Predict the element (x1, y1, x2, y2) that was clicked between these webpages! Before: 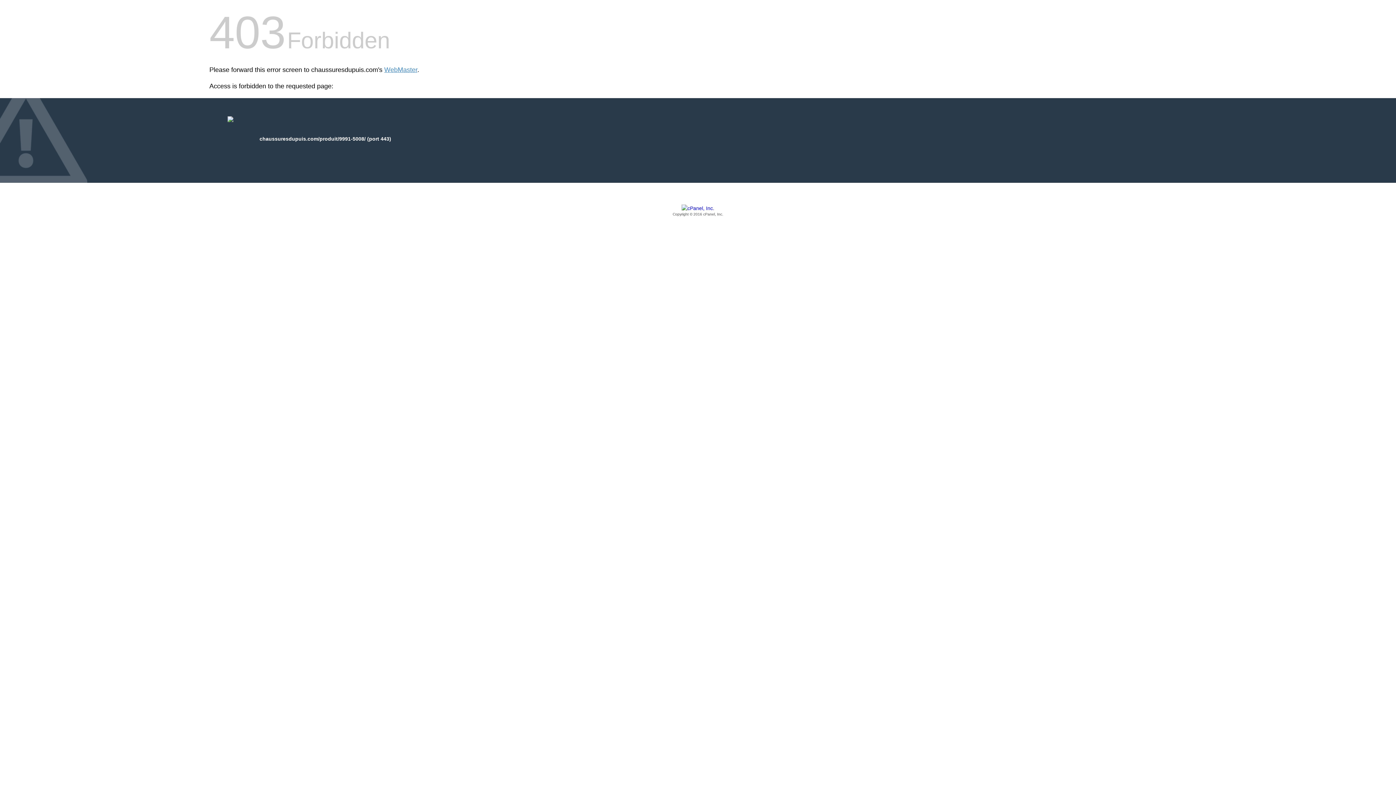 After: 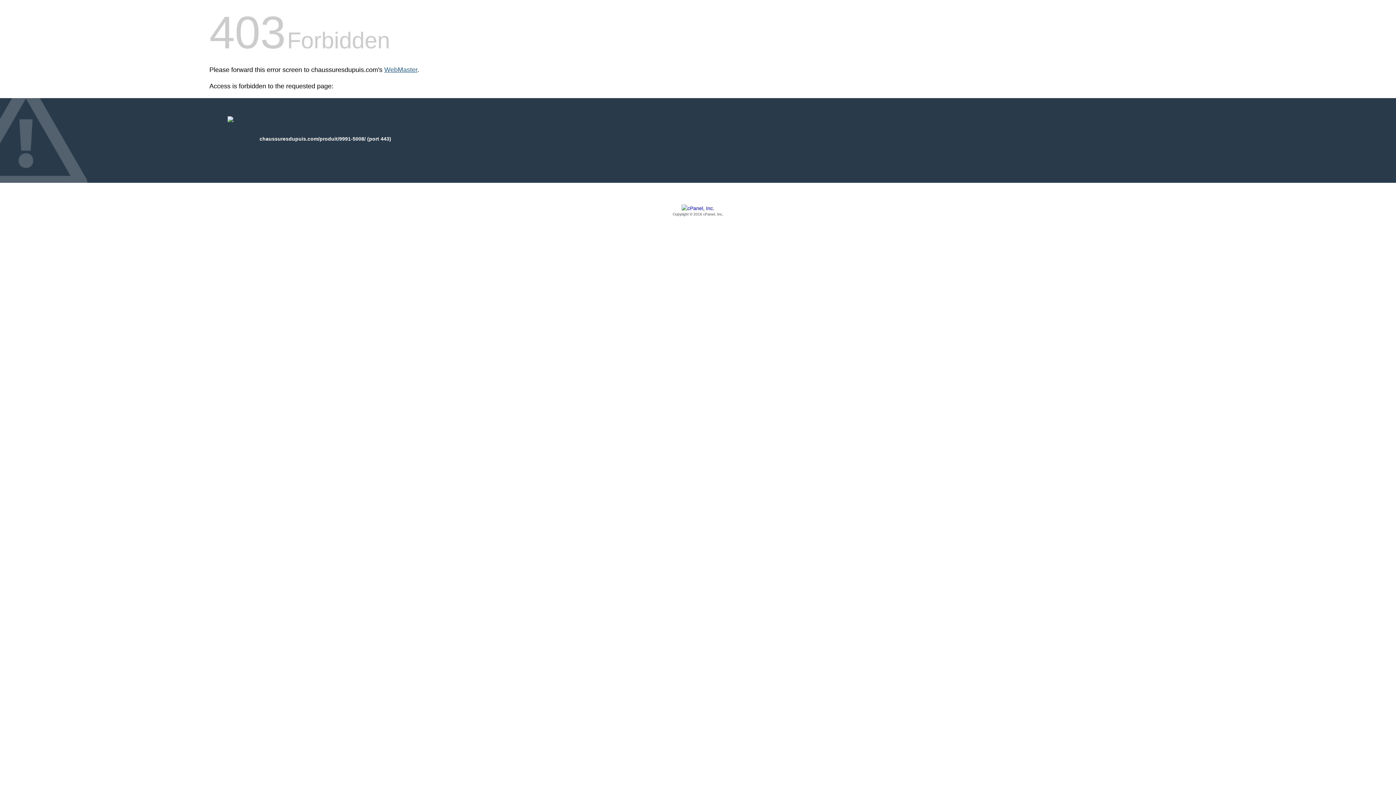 Action: label: WebMaster bbox: (384, 66, 417, 73)